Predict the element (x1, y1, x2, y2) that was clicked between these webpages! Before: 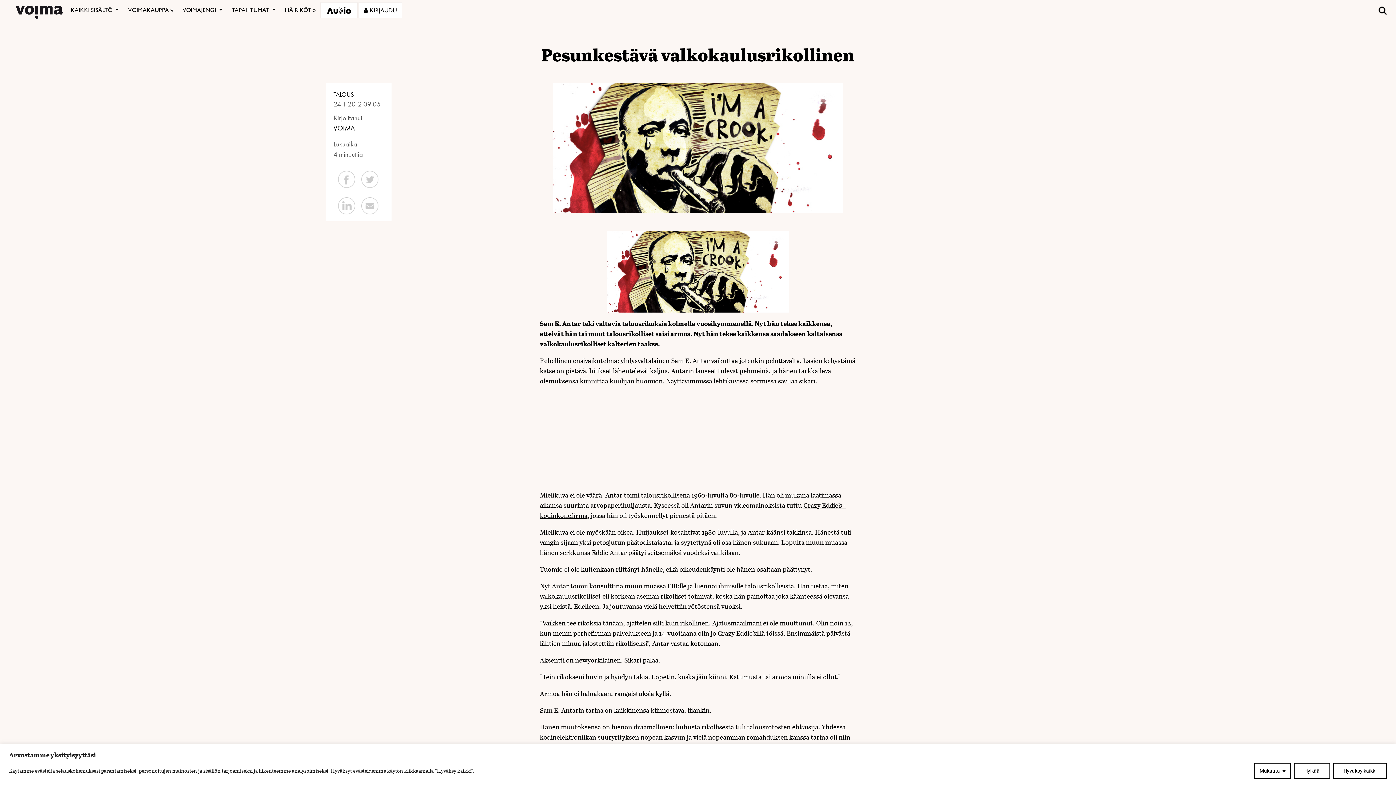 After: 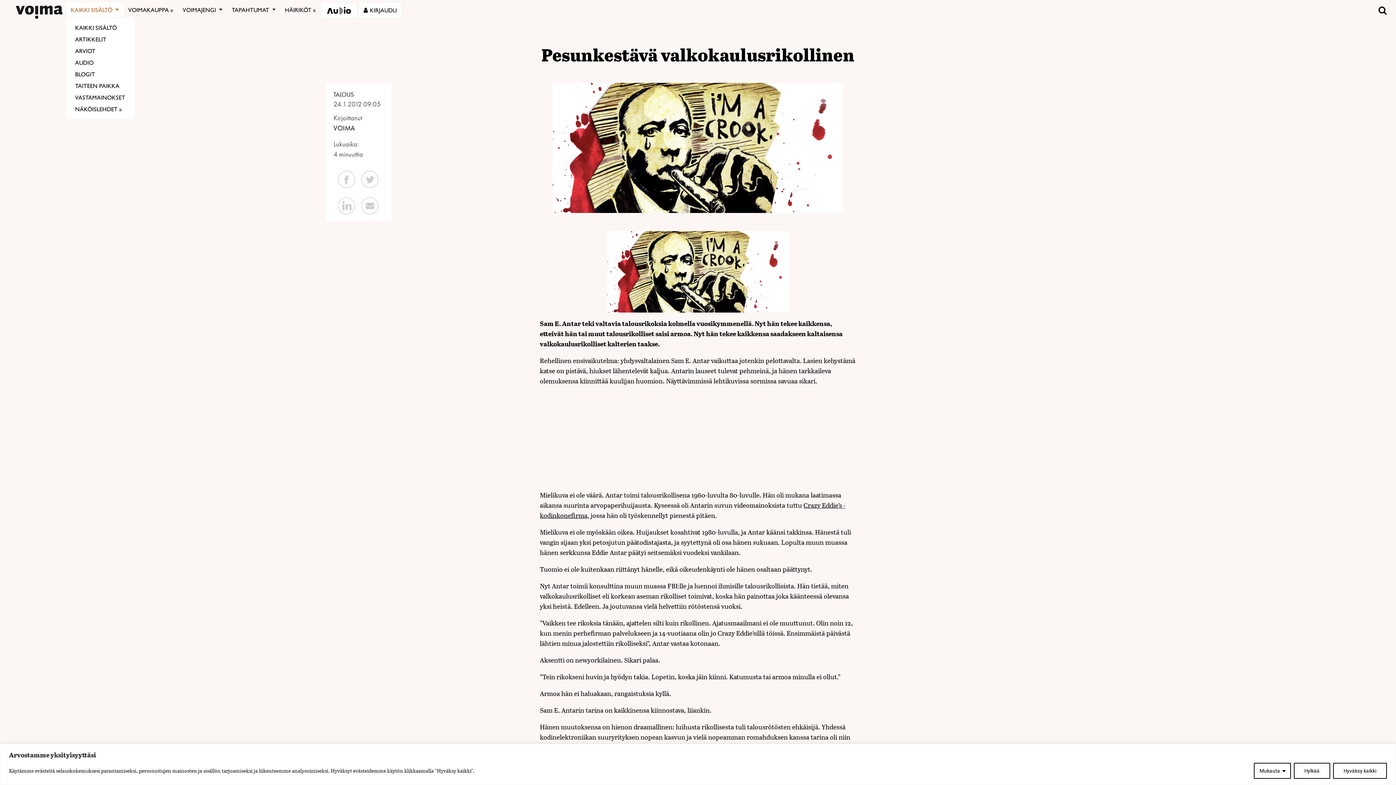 Action: bbox: (66, 2, 123, 17) label: KAIKKI SISÄLTÖ 